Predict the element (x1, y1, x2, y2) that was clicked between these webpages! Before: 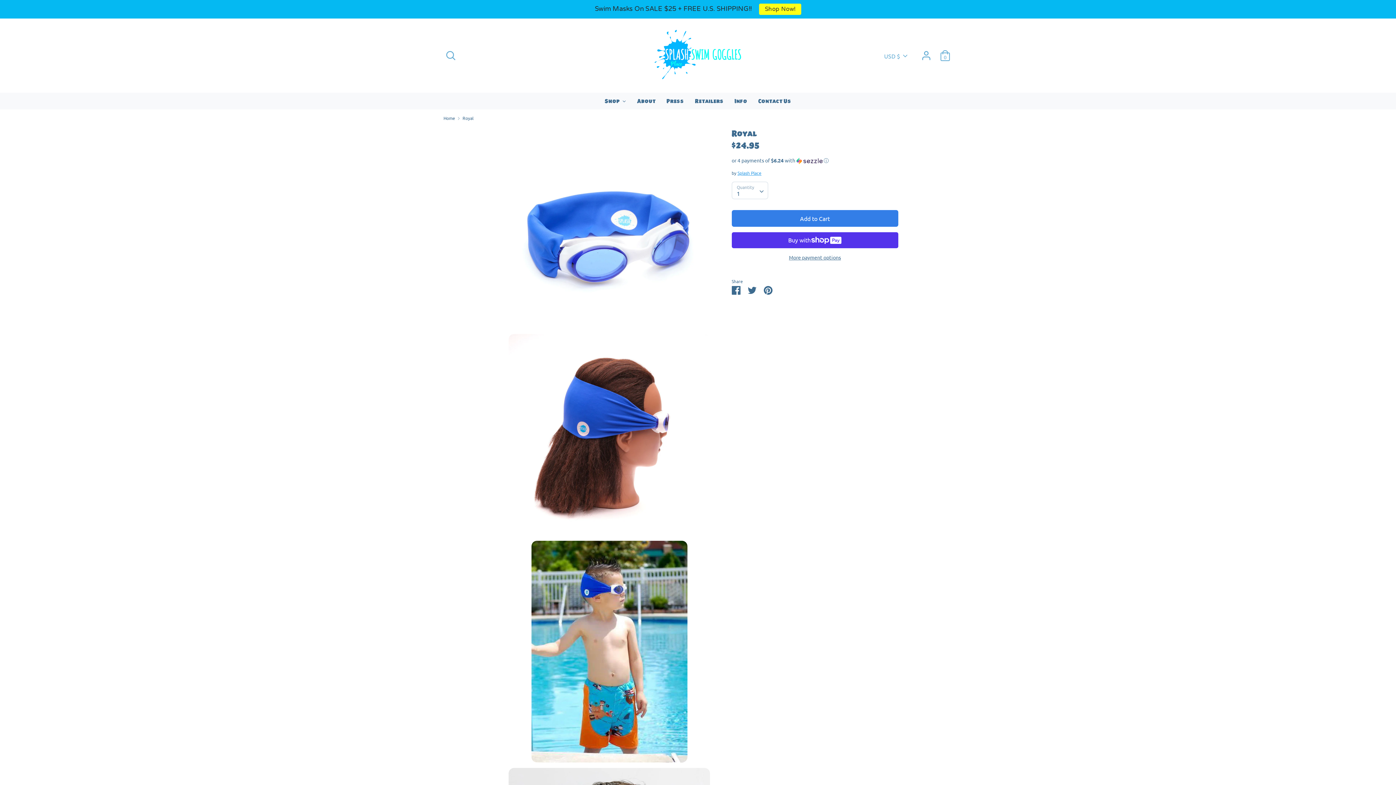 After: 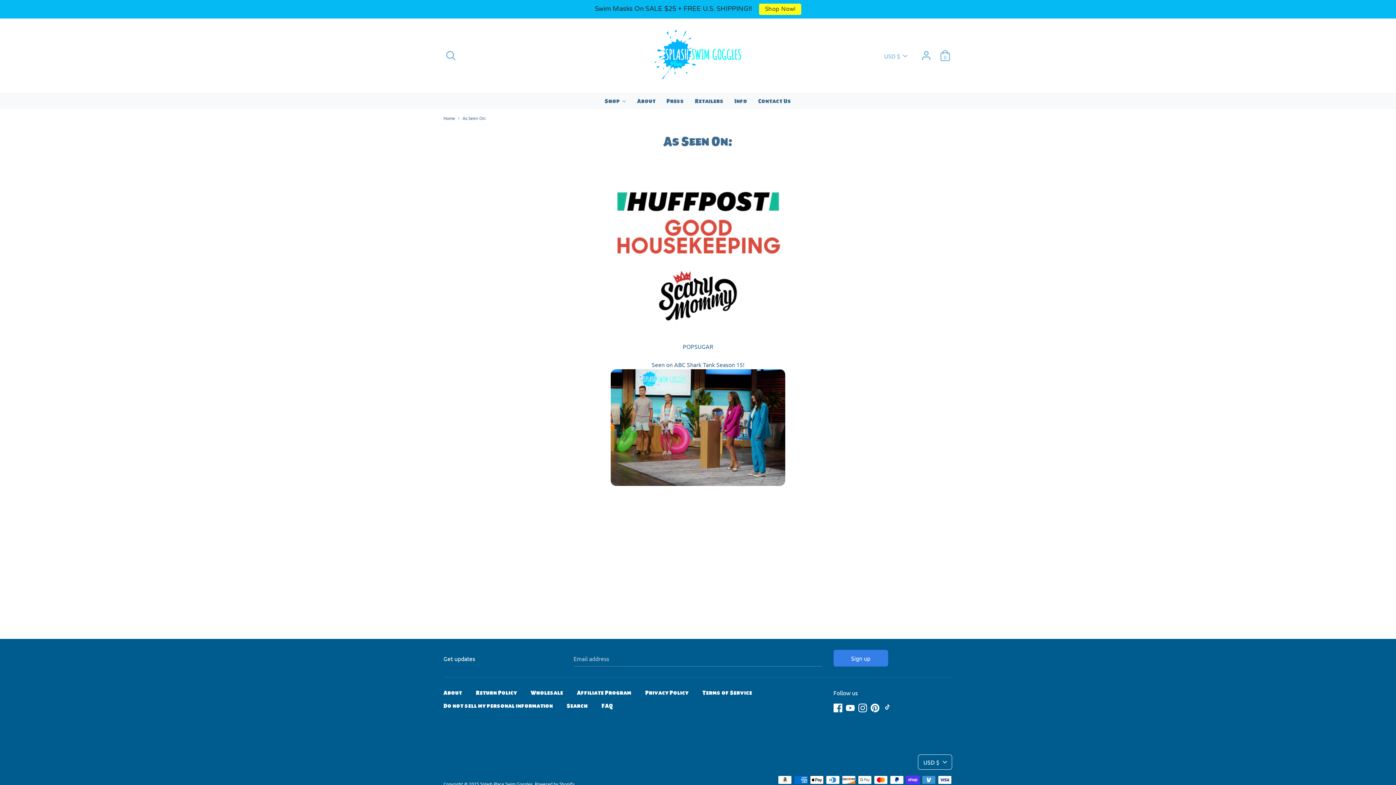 Action: bbox: (661, 92, 689, 109) label: Press